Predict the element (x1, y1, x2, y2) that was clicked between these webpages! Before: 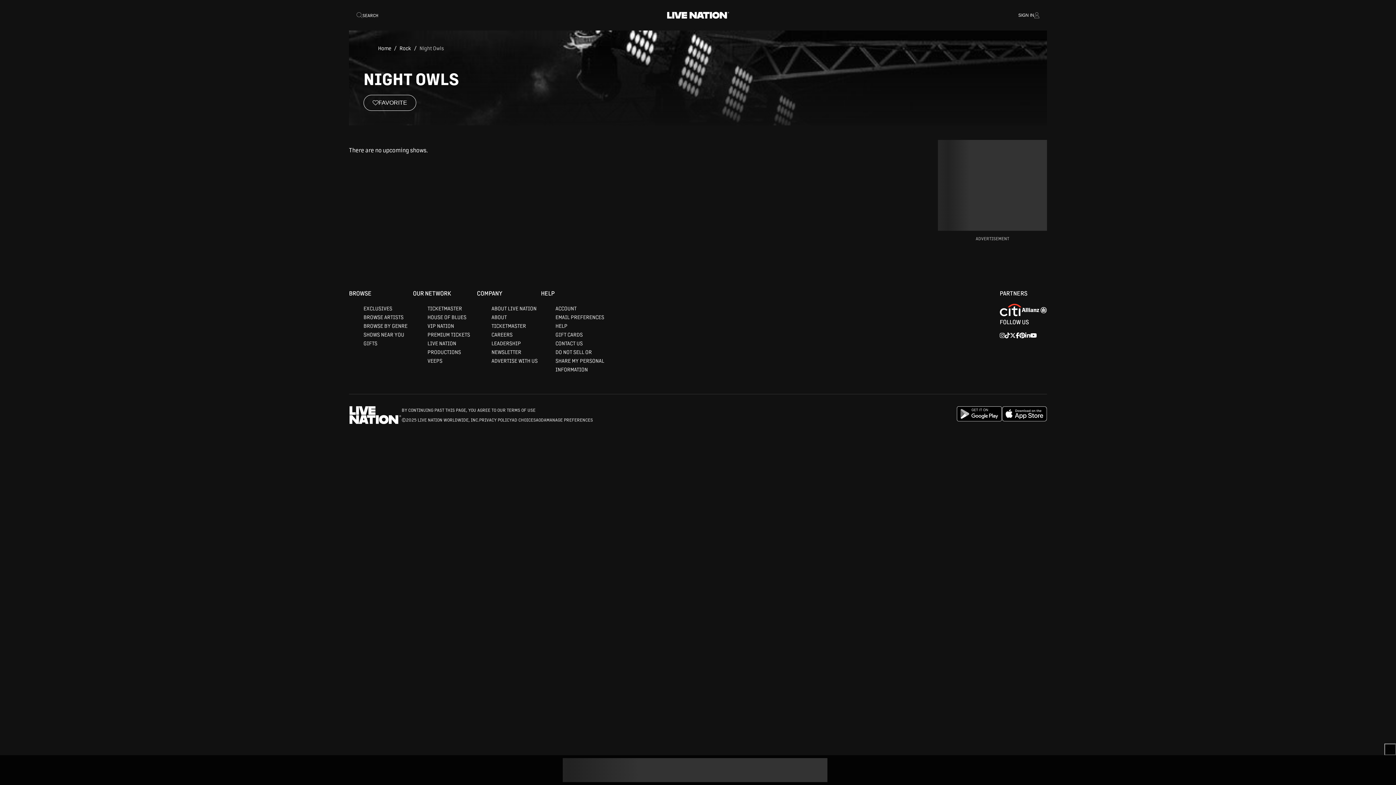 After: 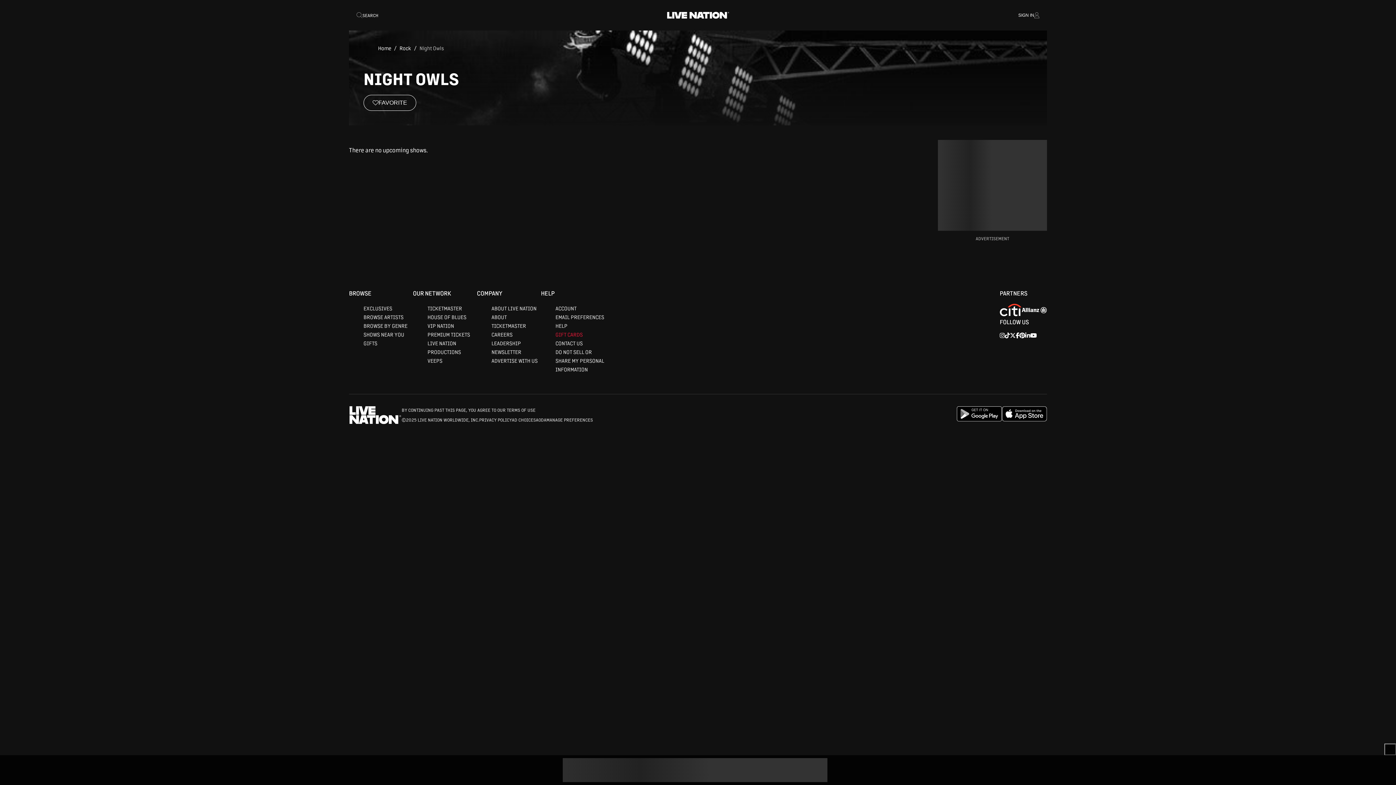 Action: label: GIFT CARDS bbox: (555, 472, 582, 479)